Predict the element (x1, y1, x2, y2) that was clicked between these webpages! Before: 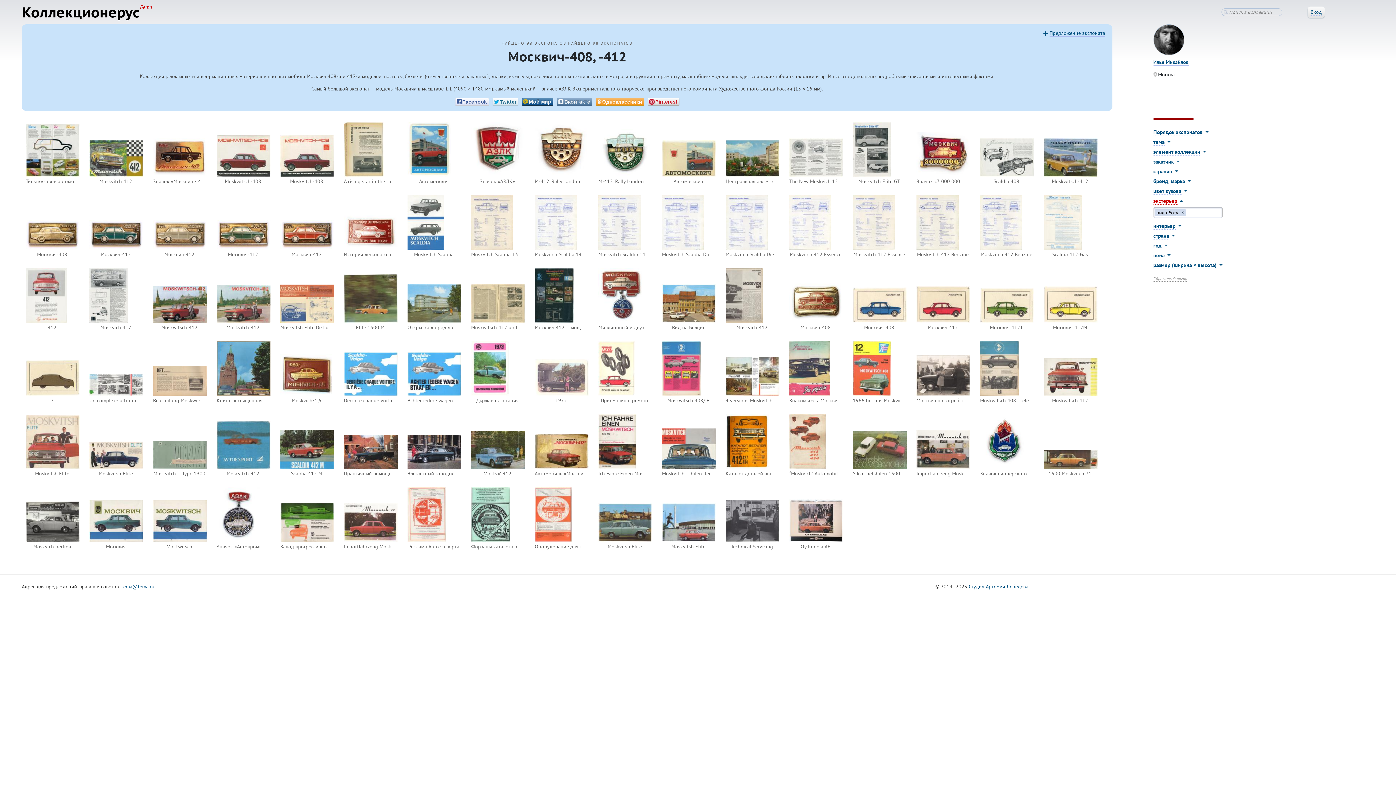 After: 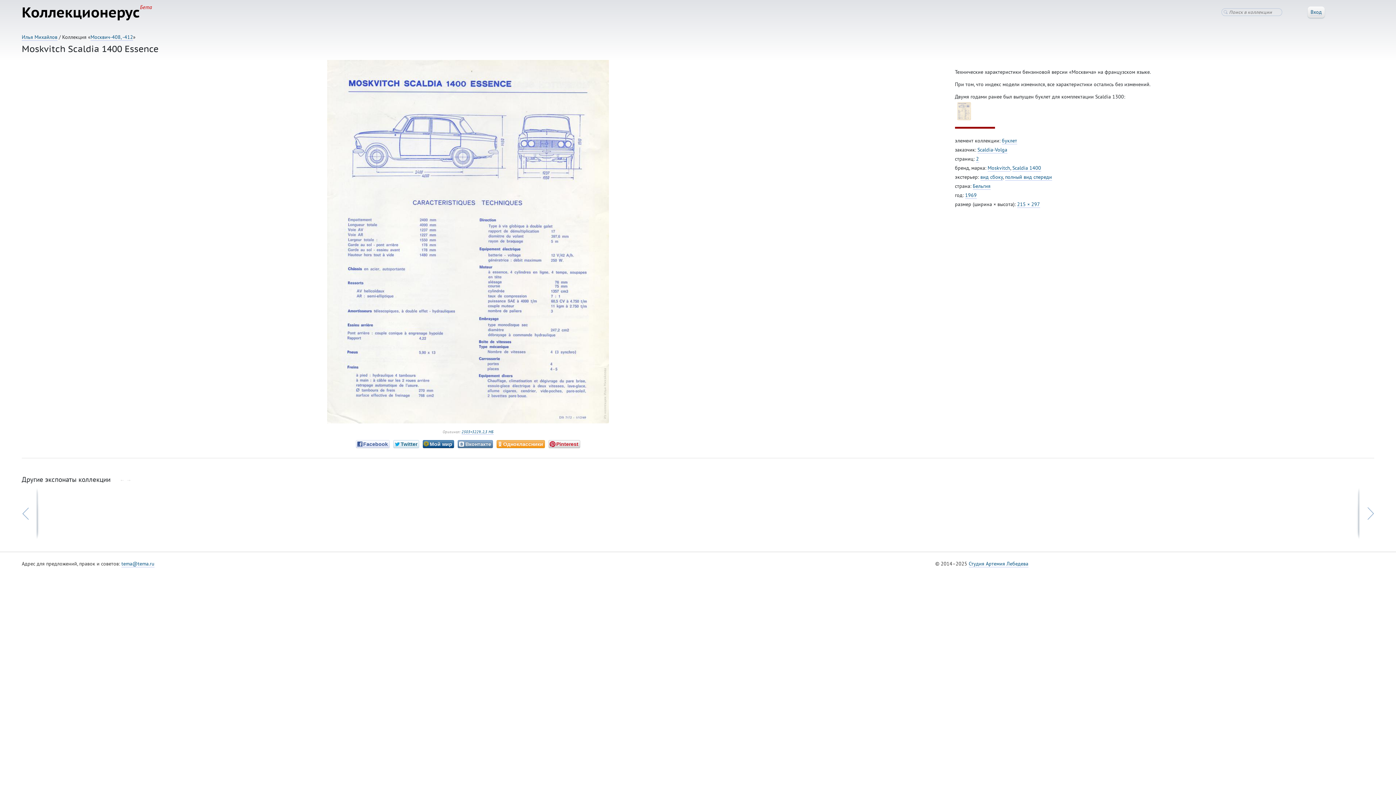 Action: bbox: (531, 191, 592, 253) label: Moskvitch Scaldia 1400 Essence